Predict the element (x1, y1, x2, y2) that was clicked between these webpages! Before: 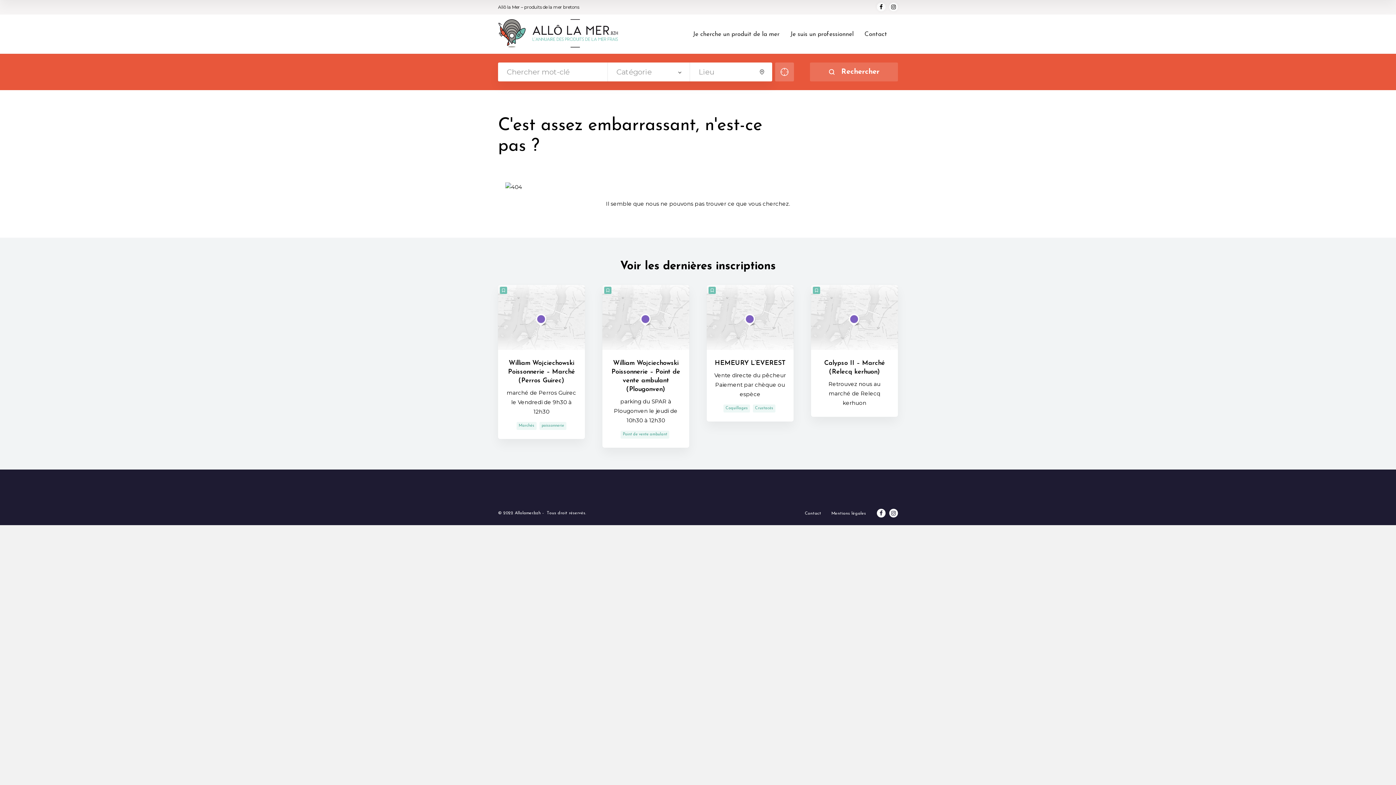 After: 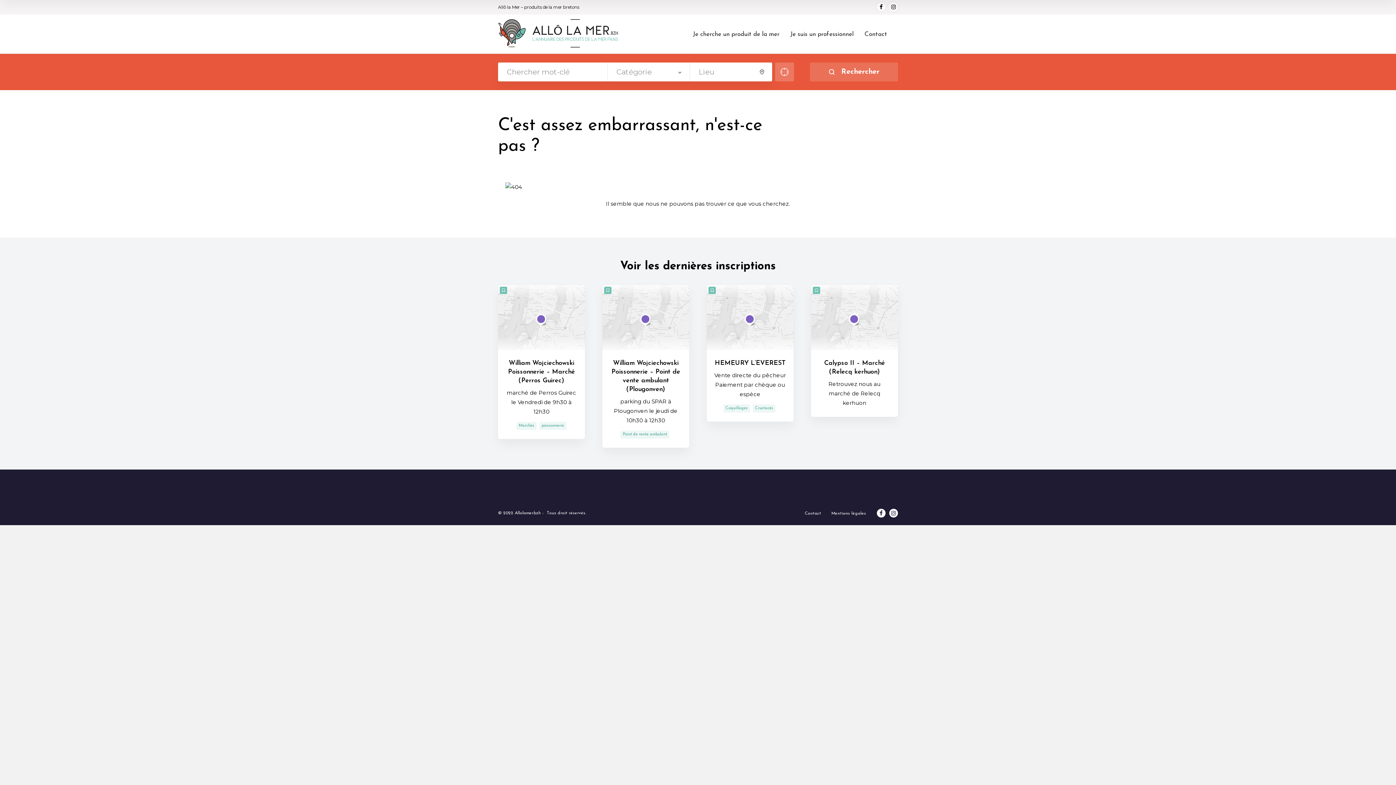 Action: bbox: (864, 30, 887, 53) label: Contact